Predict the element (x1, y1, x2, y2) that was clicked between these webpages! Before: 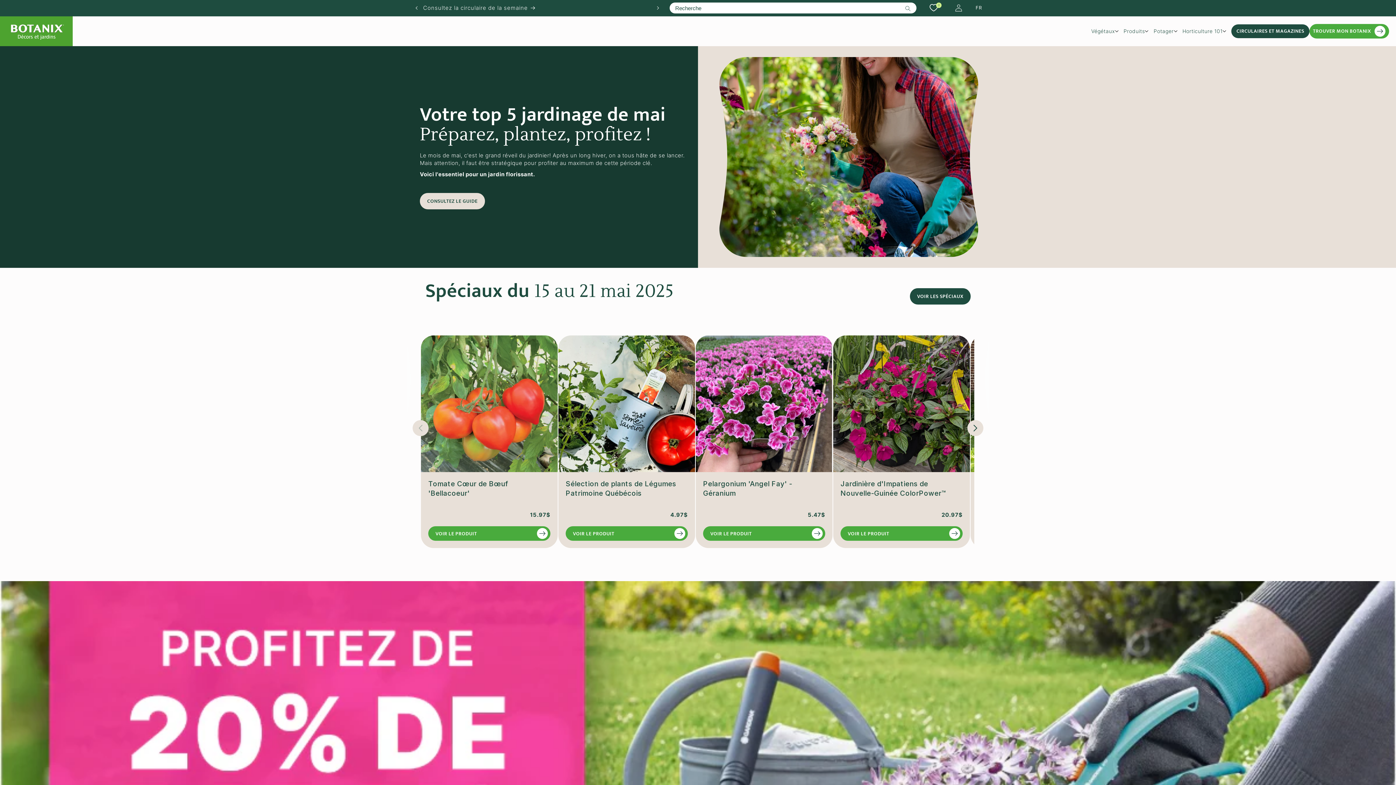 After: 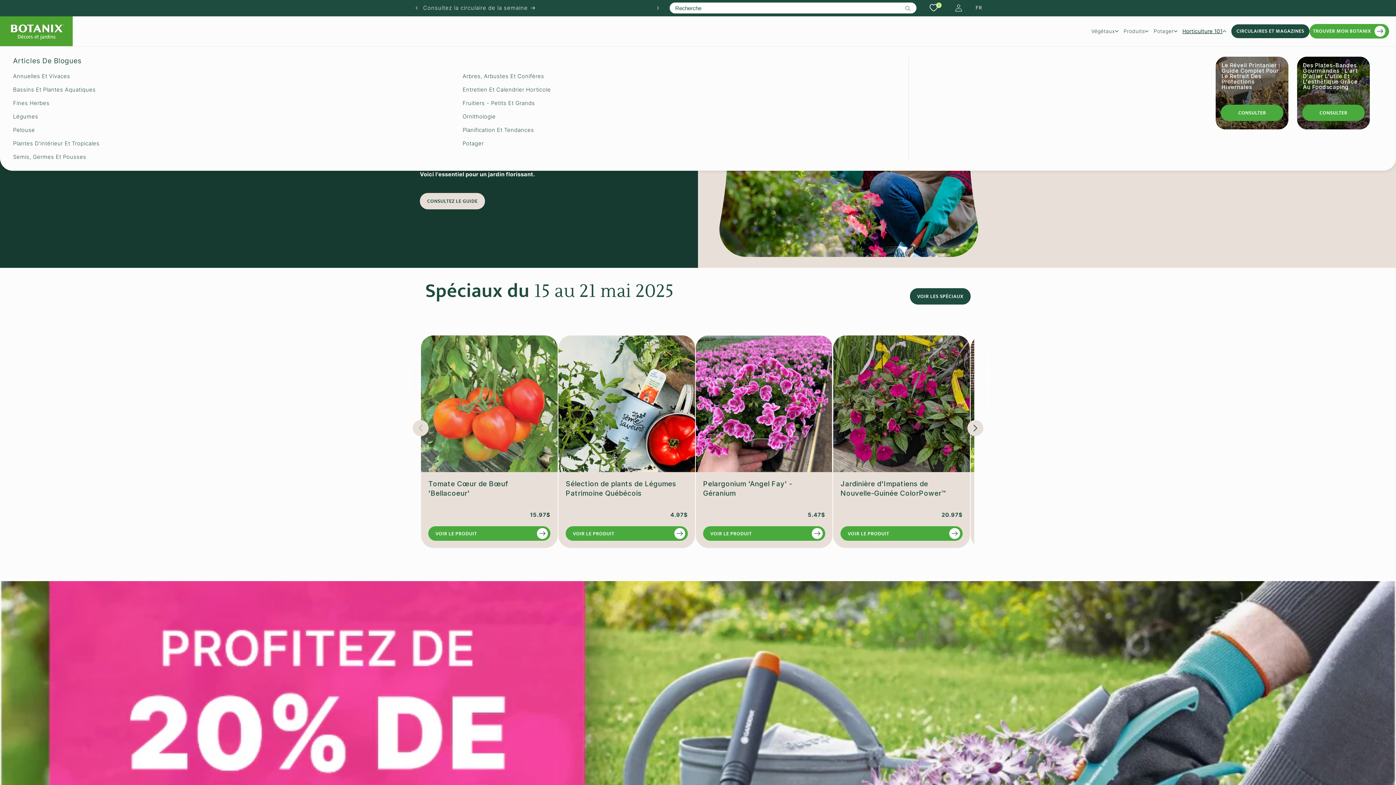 Action: label: Horticulture 101 bbox: (1182, 26, 1231, 36)